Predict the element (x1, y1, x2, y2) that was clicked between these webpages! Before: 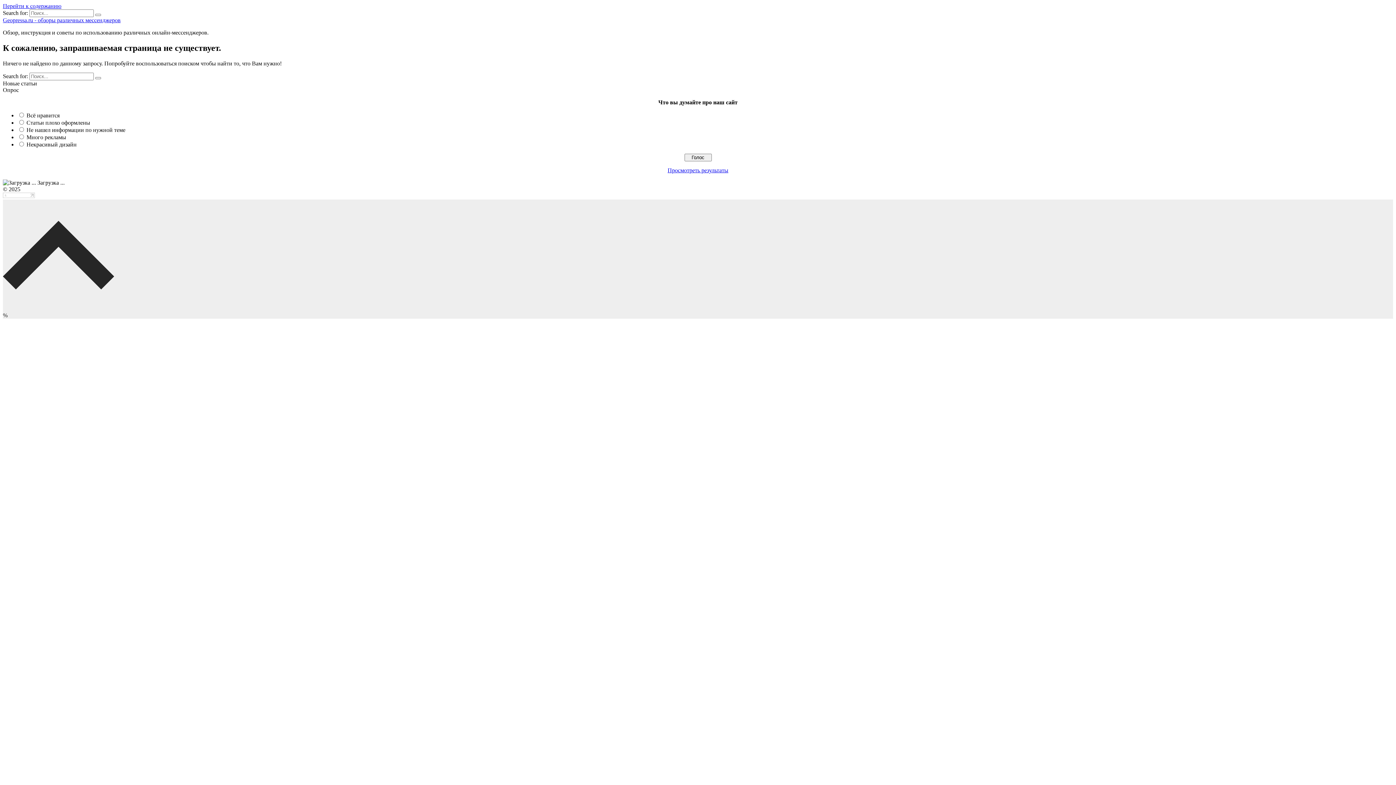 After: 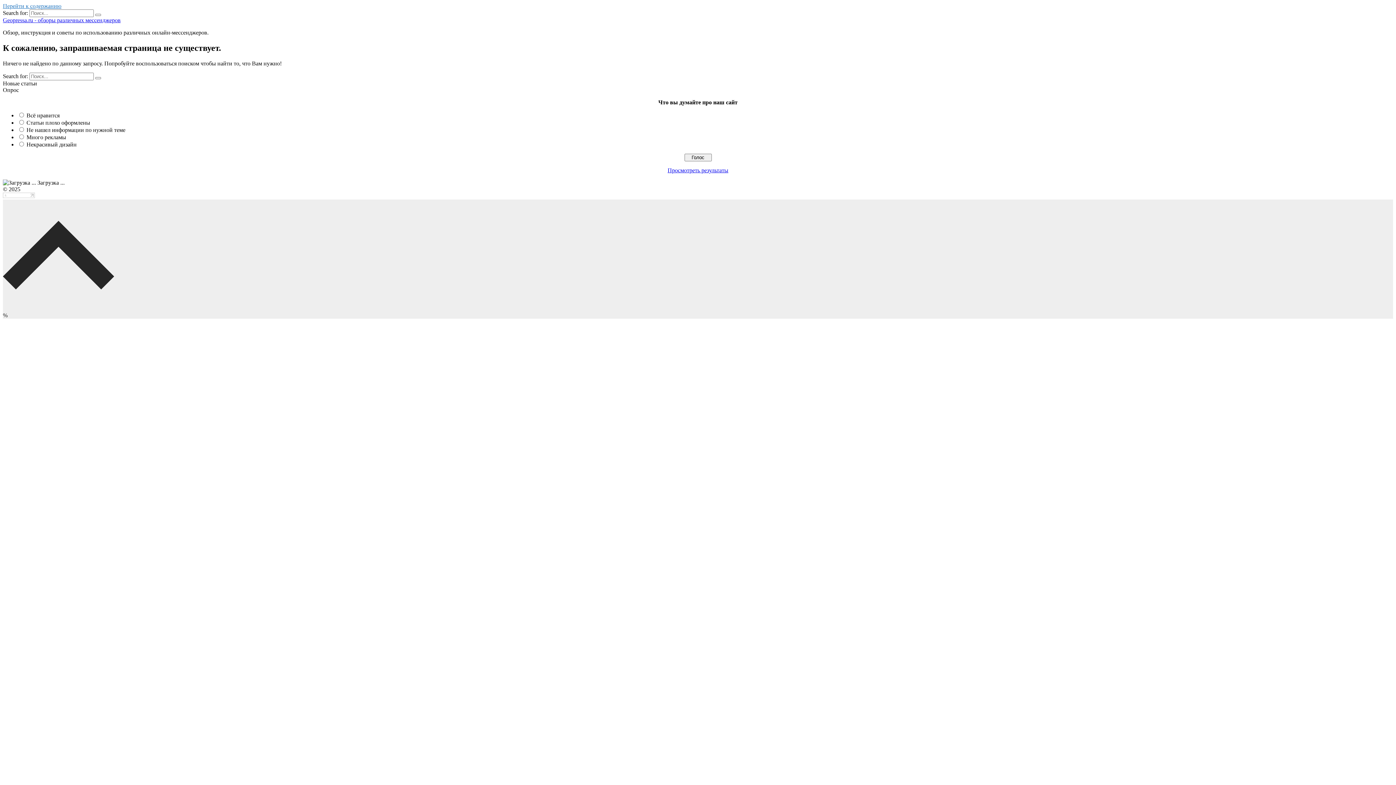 Action: label: Перейти к содержанию bbox: (2, 2, 61, 9)